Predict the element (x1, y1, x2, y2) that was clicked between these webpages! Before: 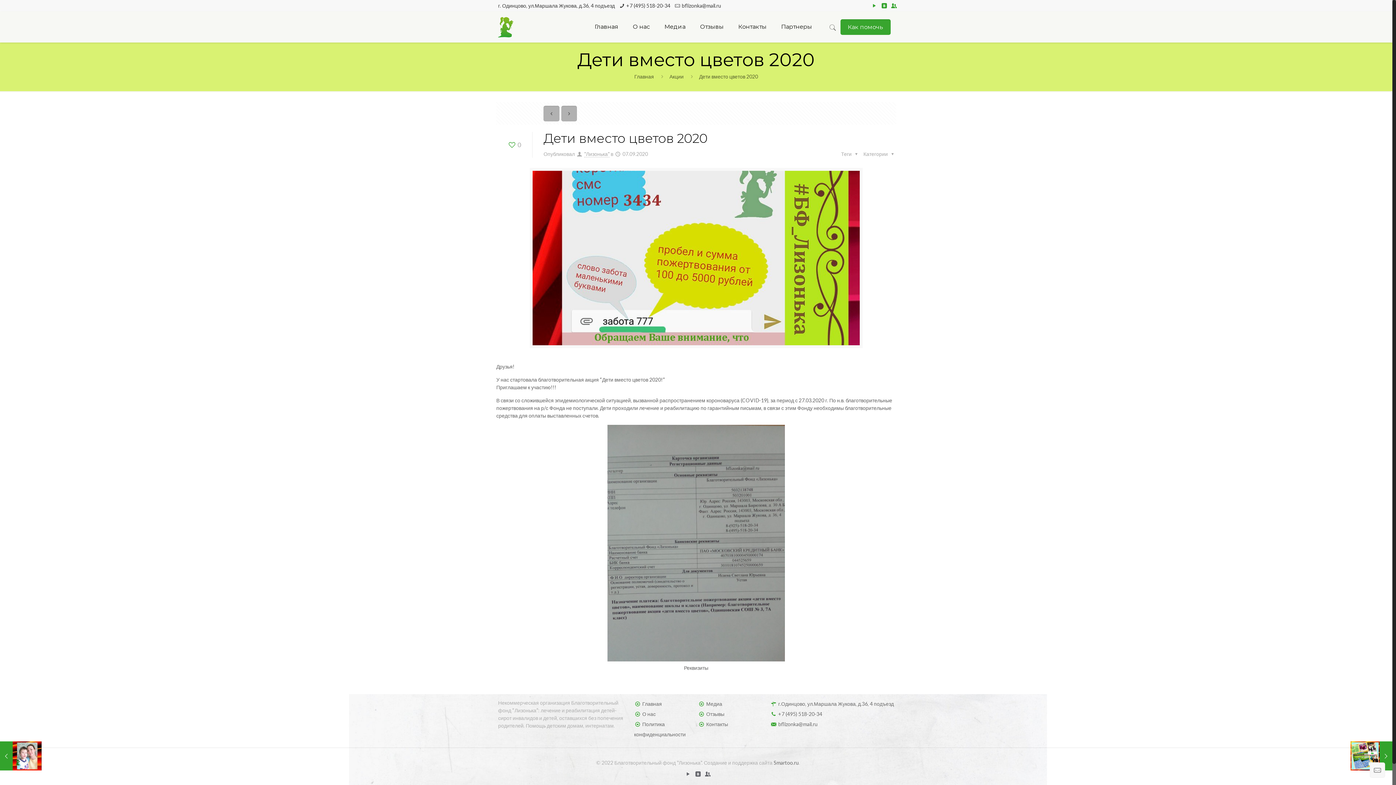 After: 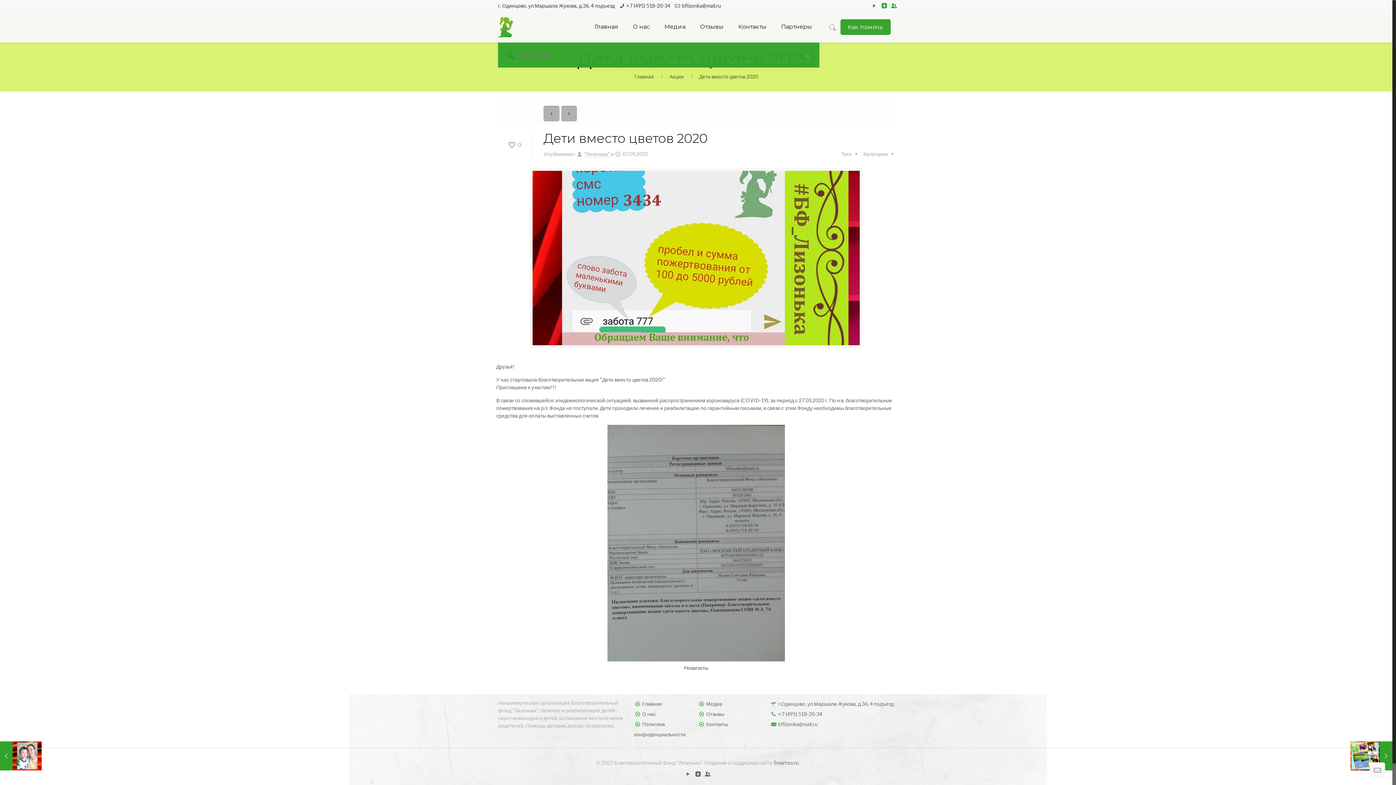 Action: bbox: (827, 23, 838, 31)